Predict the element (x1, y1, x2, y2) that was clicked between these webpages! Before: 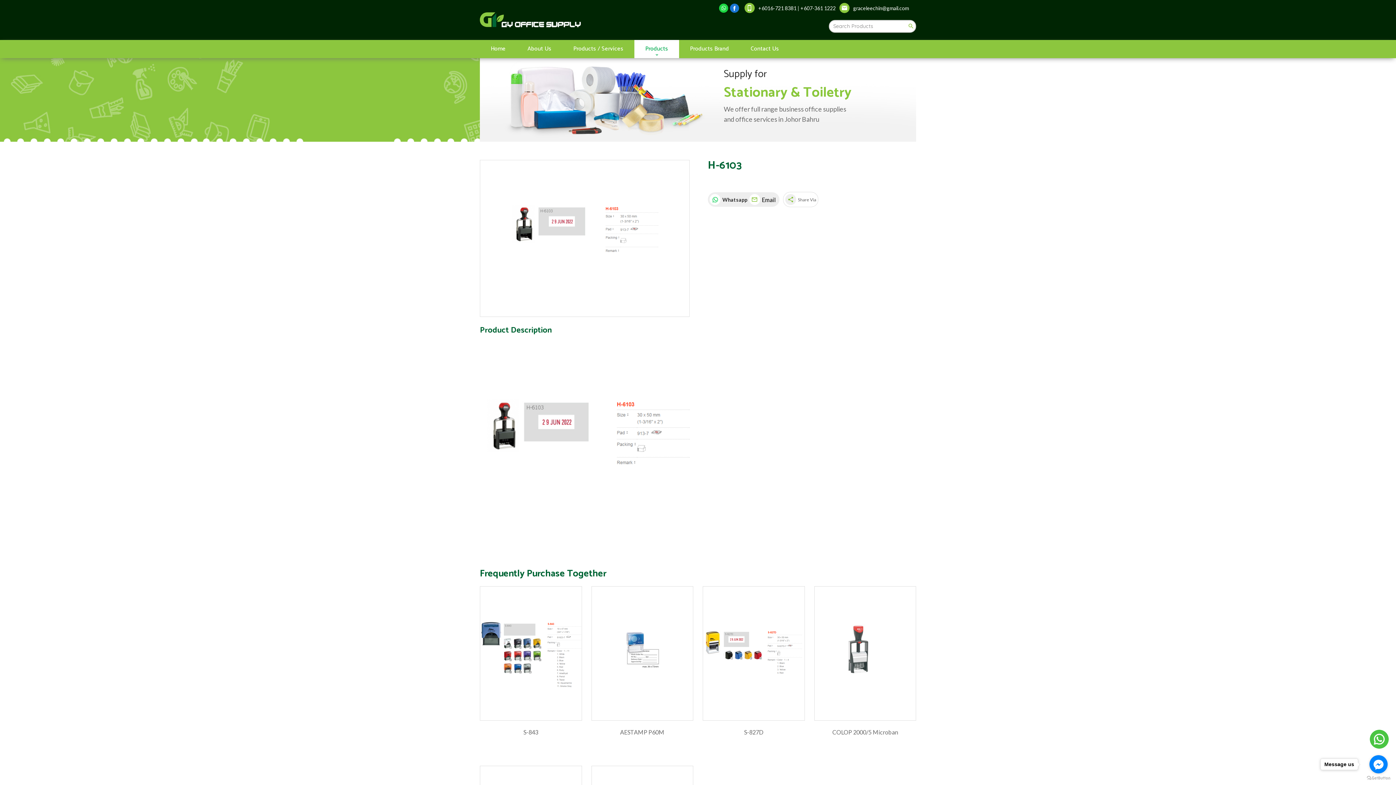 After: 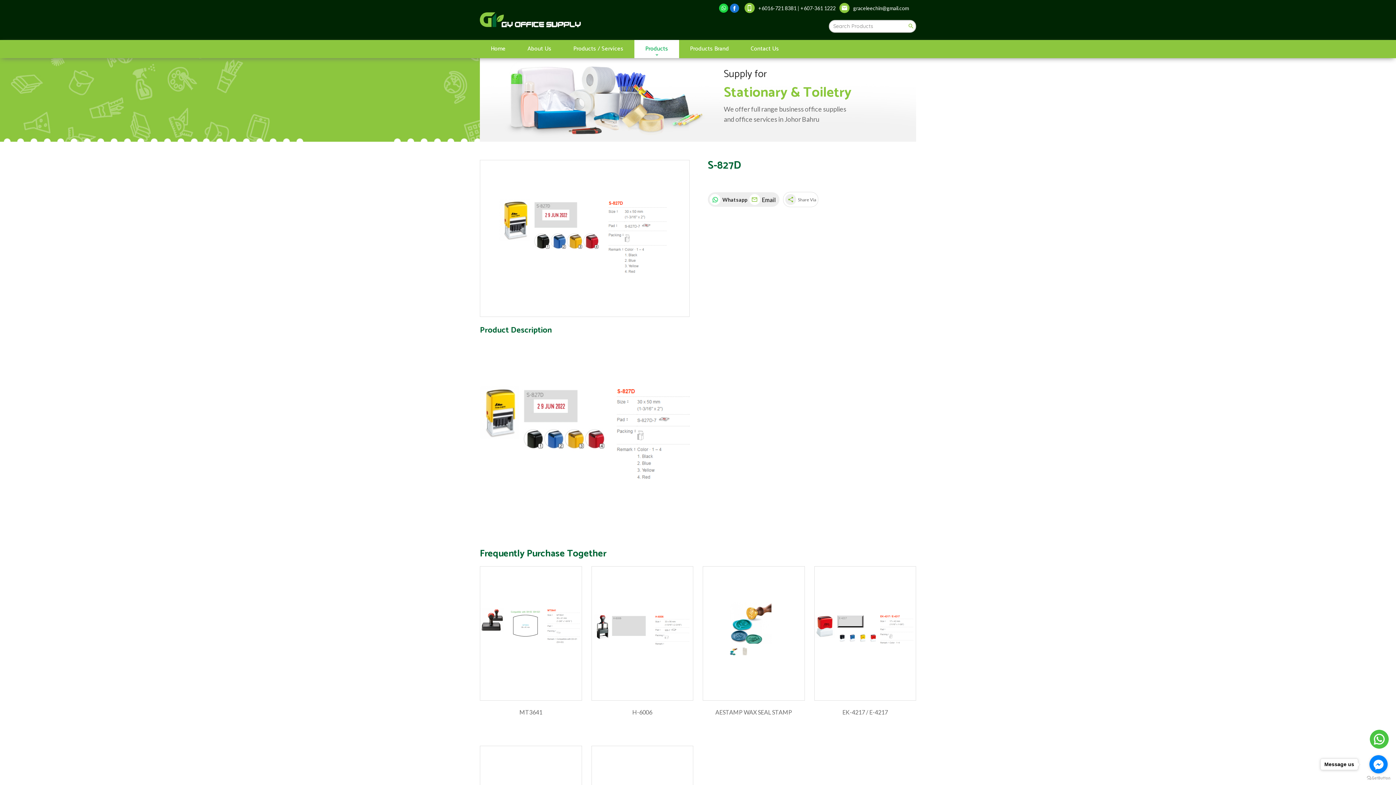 Action: bbox: (703, 586, 804, 720)